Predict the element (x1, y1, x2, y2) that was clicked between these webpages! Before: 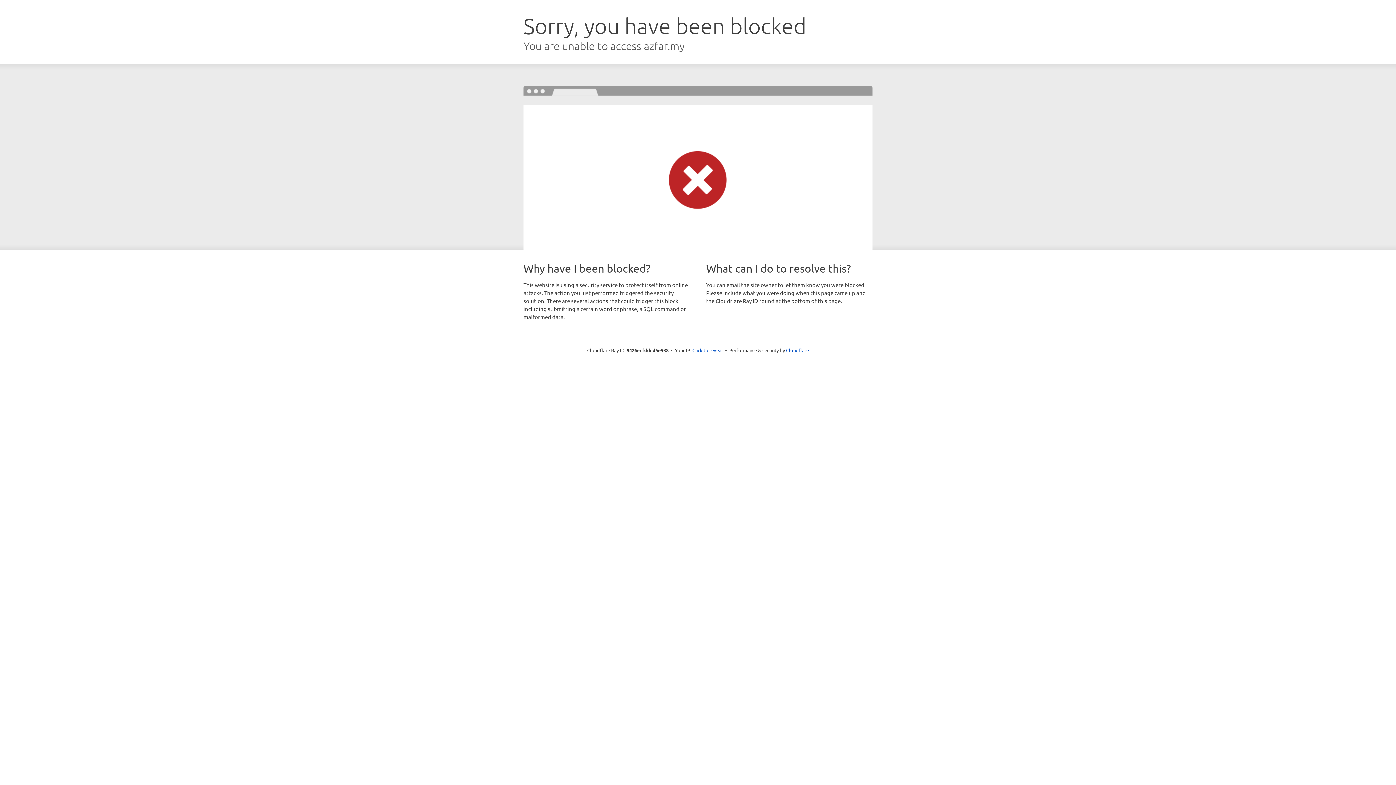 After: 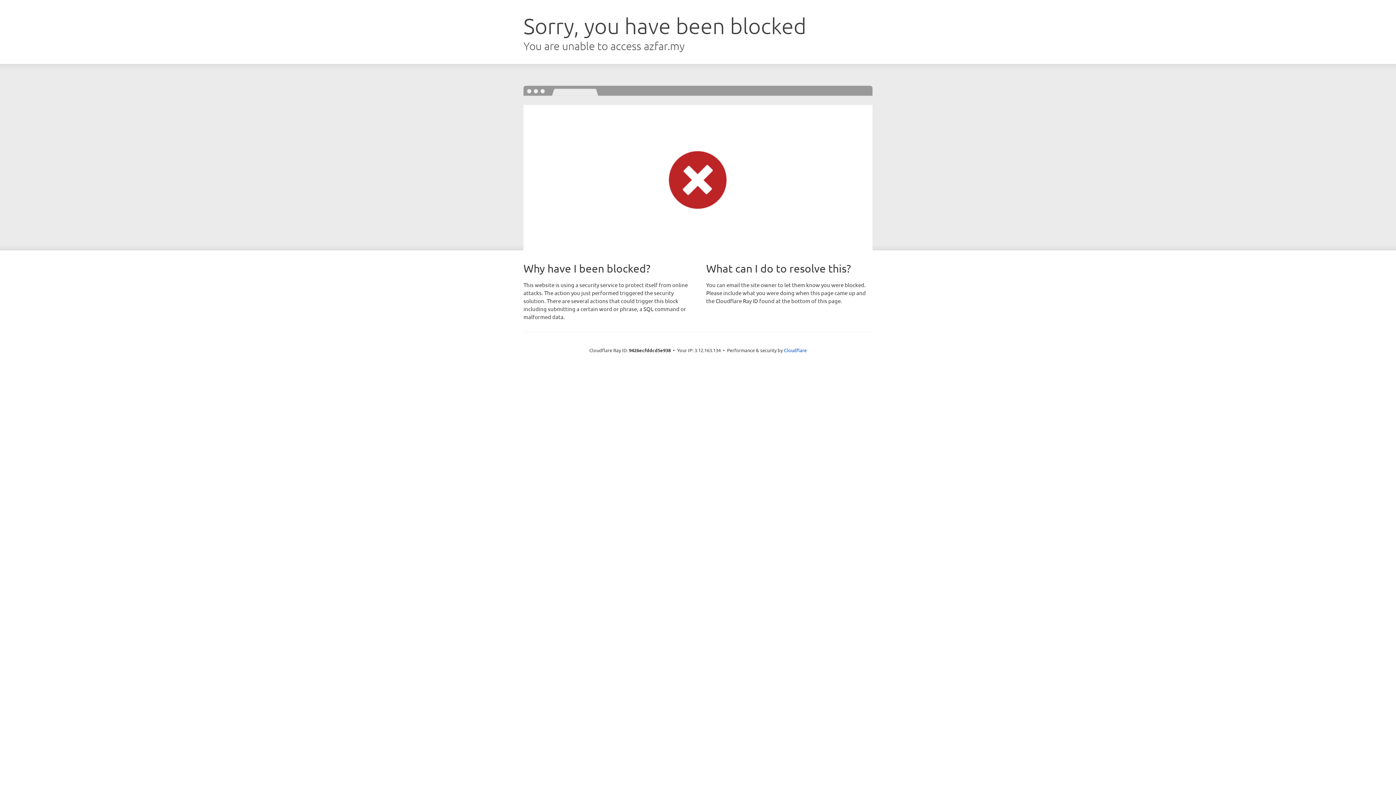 Action: label: Click to reveal bbox: (692, 346, 723, 353)